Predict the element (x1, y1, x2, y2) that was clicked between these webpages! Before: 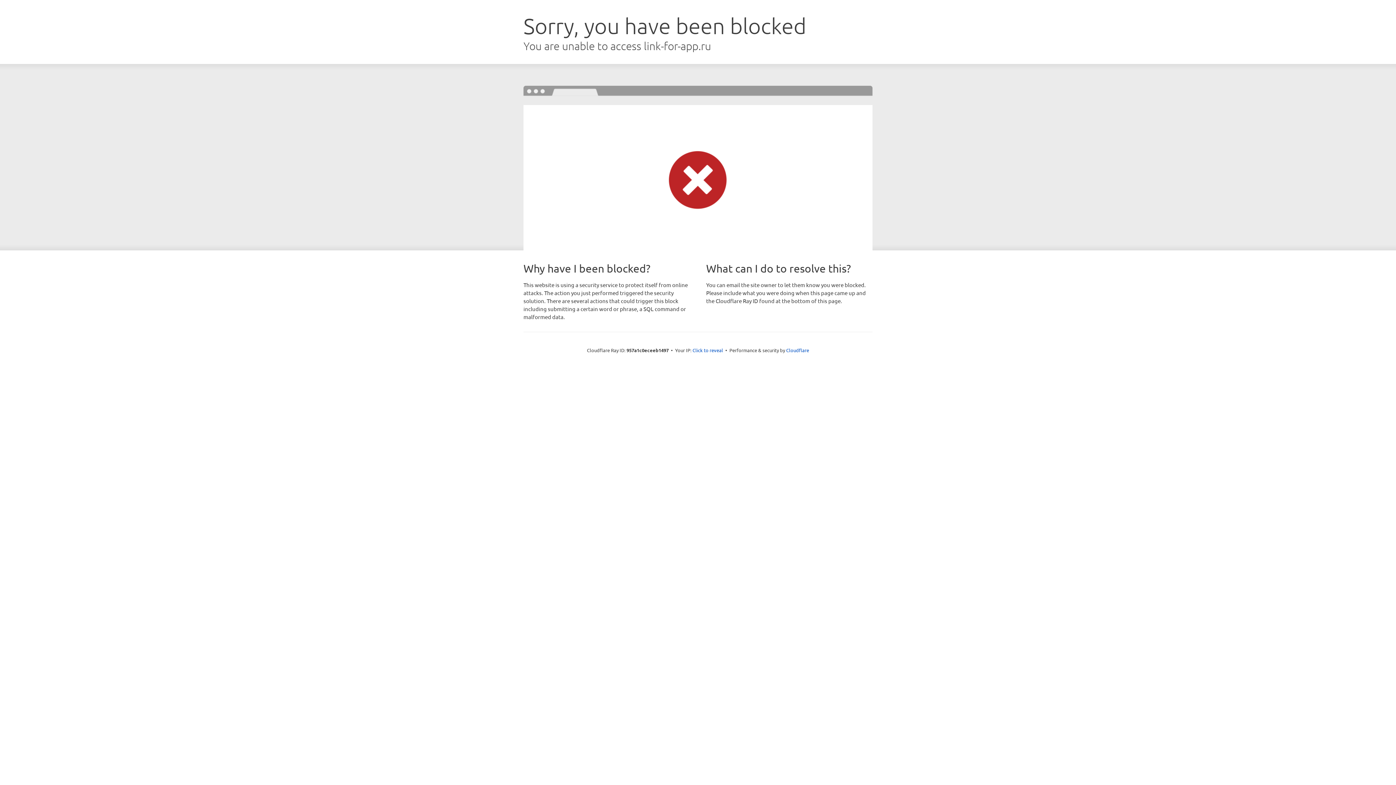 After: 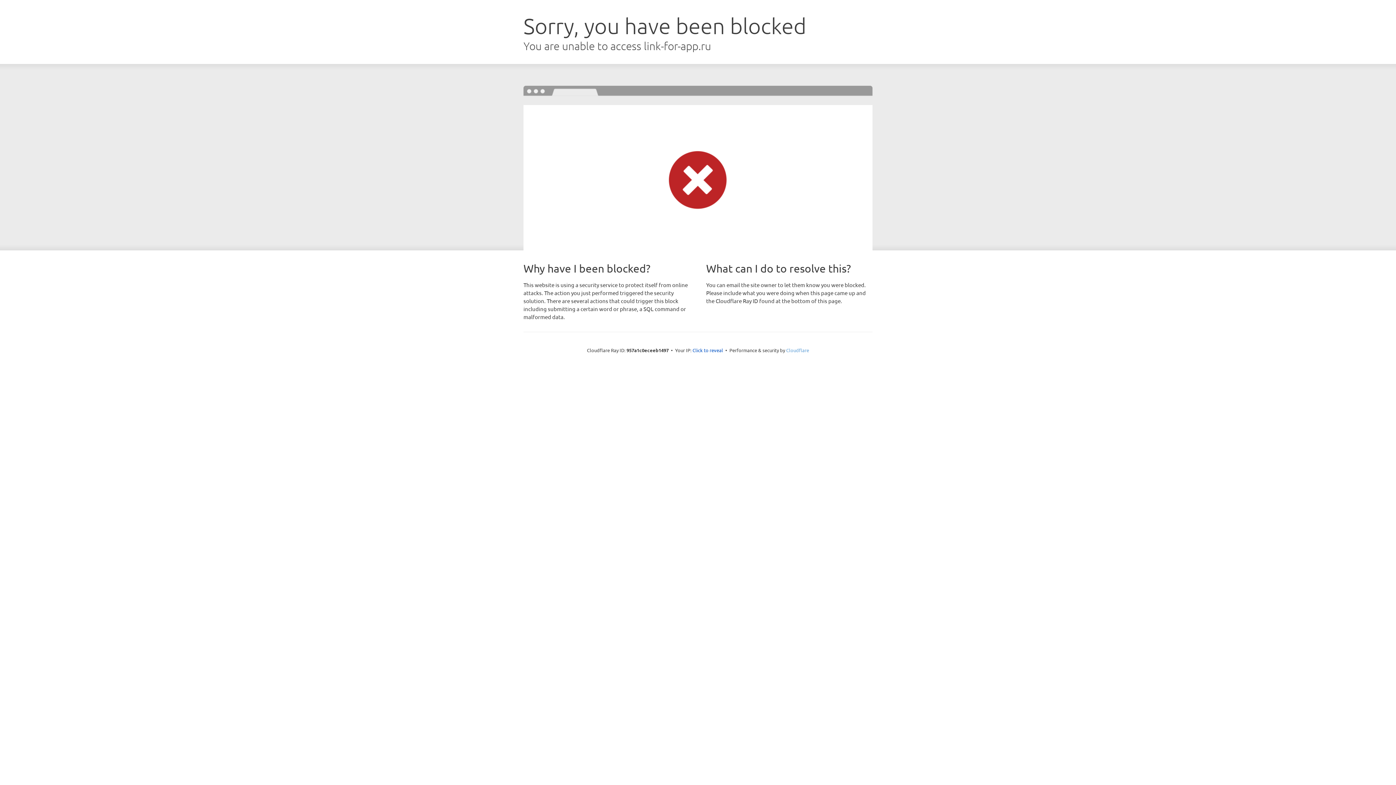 Action: label: Cloudflare bbox: (786, 347, 809, 353)